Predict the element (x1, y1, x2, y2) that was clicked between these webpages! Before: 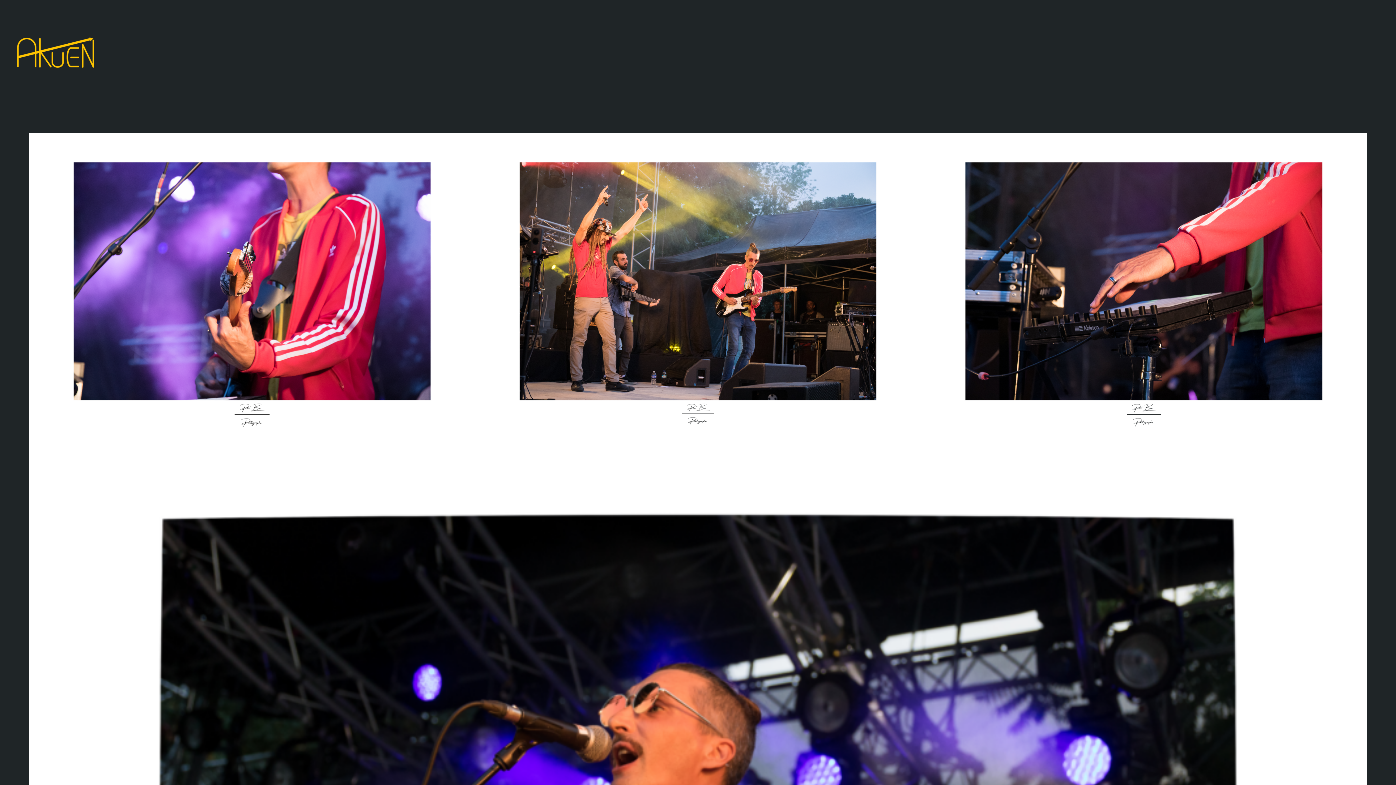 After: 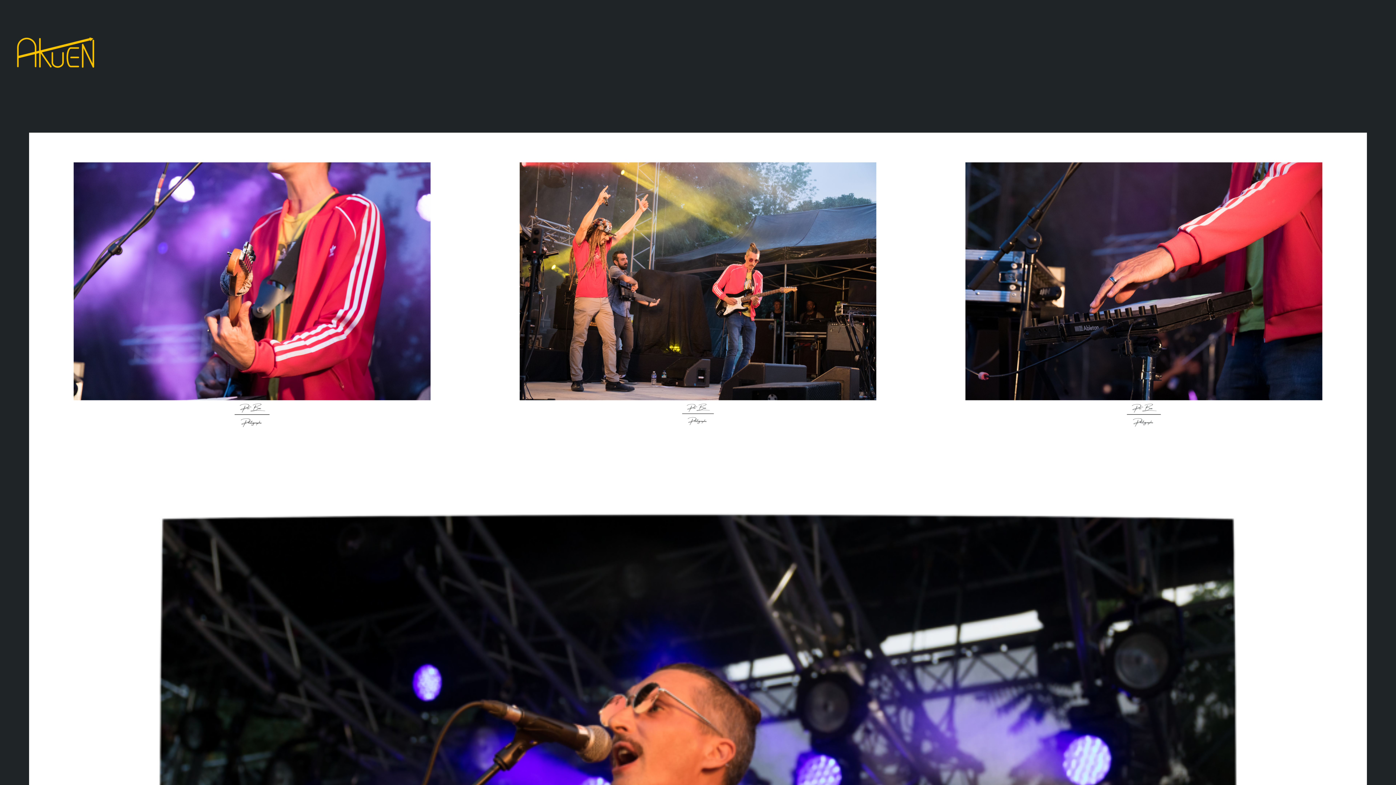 Action: bbox: (14, 13, 96, 96)